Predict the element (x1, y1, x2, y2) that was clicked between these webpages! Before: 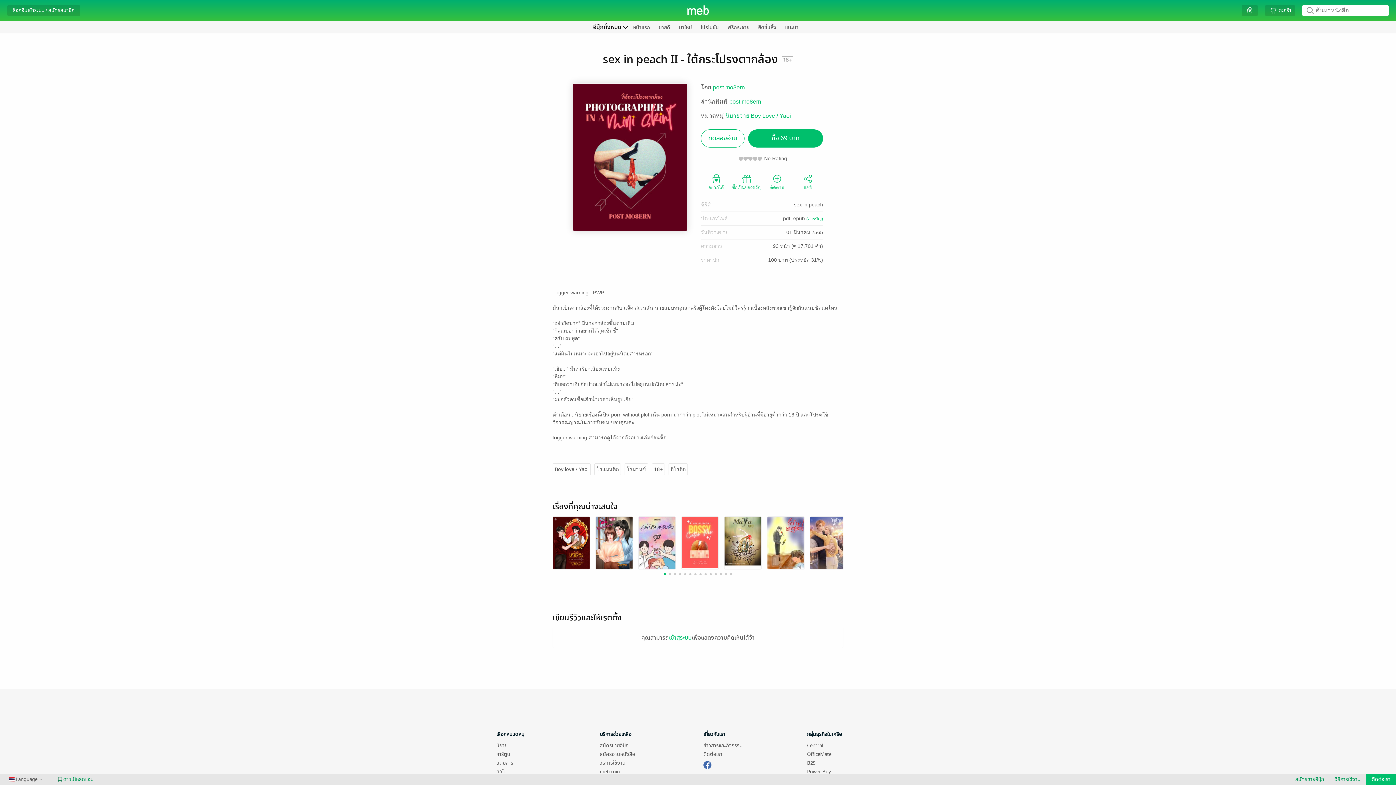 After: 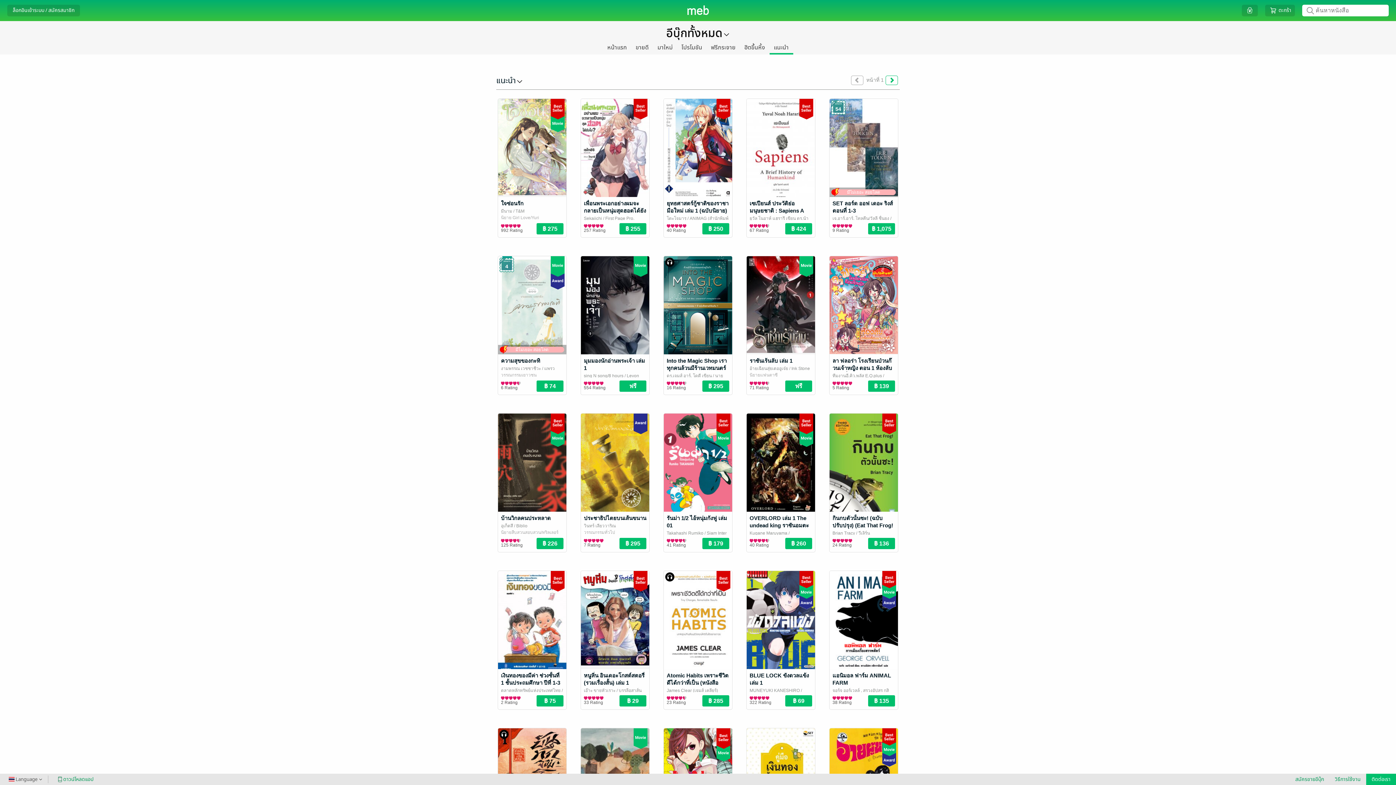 Action: bbox: (780, 22, 803, 31) label: แนะนำ